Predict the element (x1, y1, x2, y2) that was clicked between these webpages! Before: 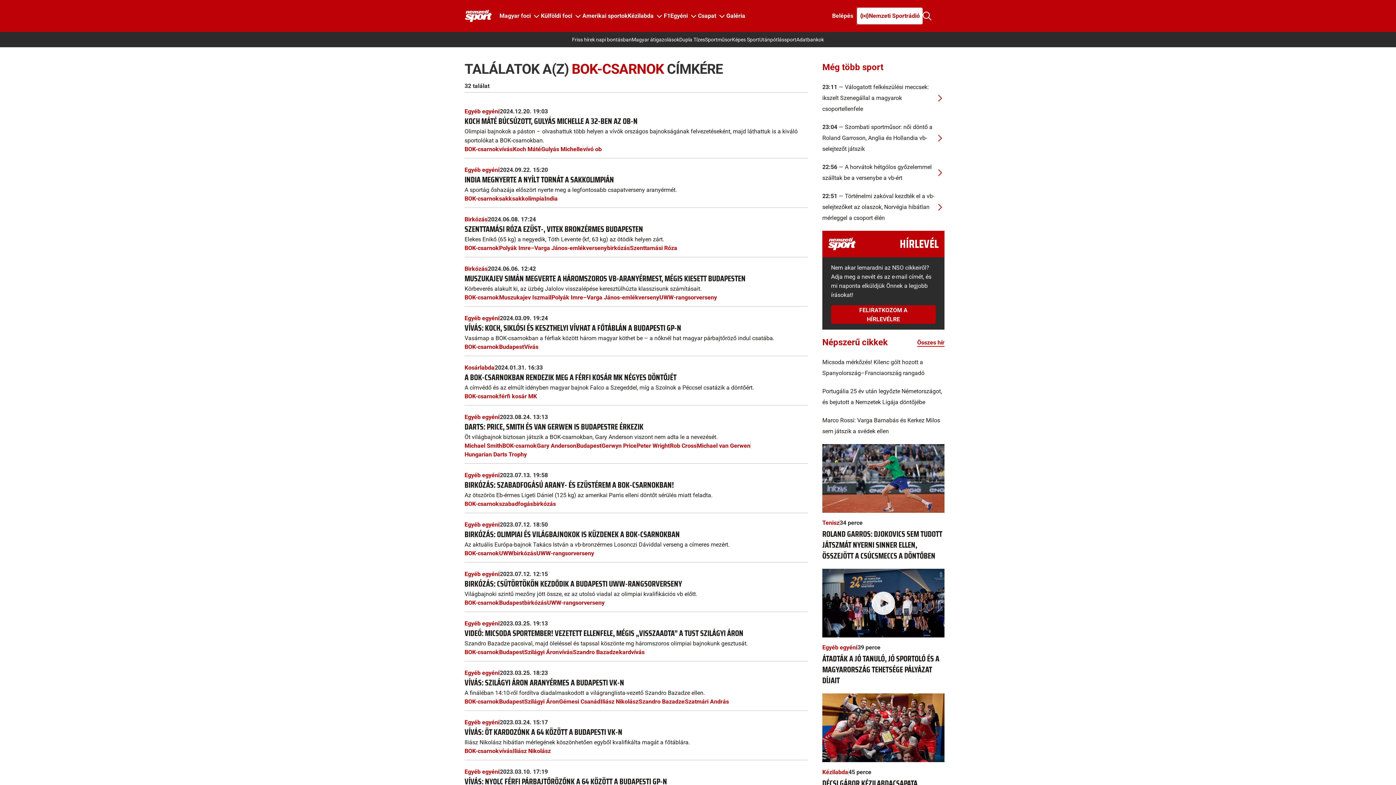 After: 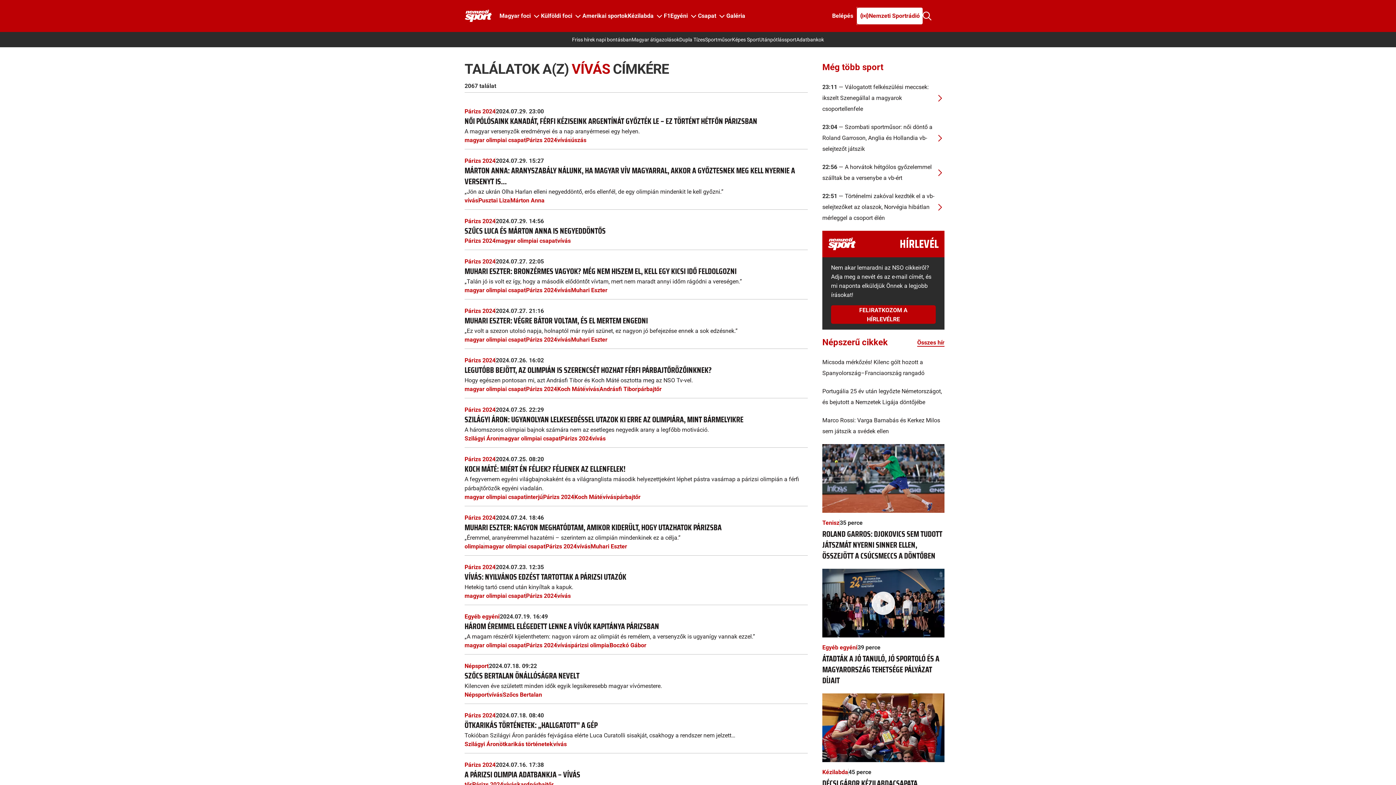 Action: label: vívás bbox: (499, 747, 512, 756)